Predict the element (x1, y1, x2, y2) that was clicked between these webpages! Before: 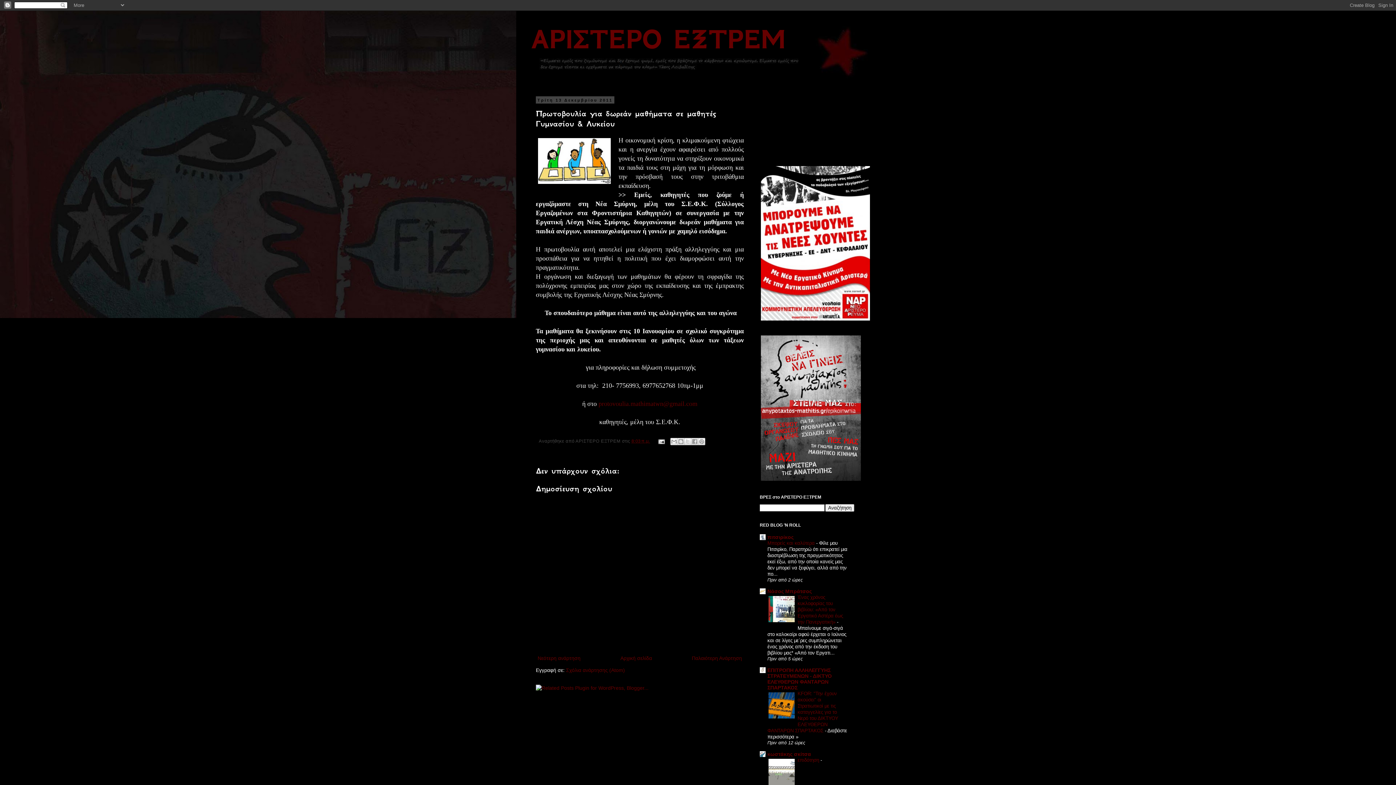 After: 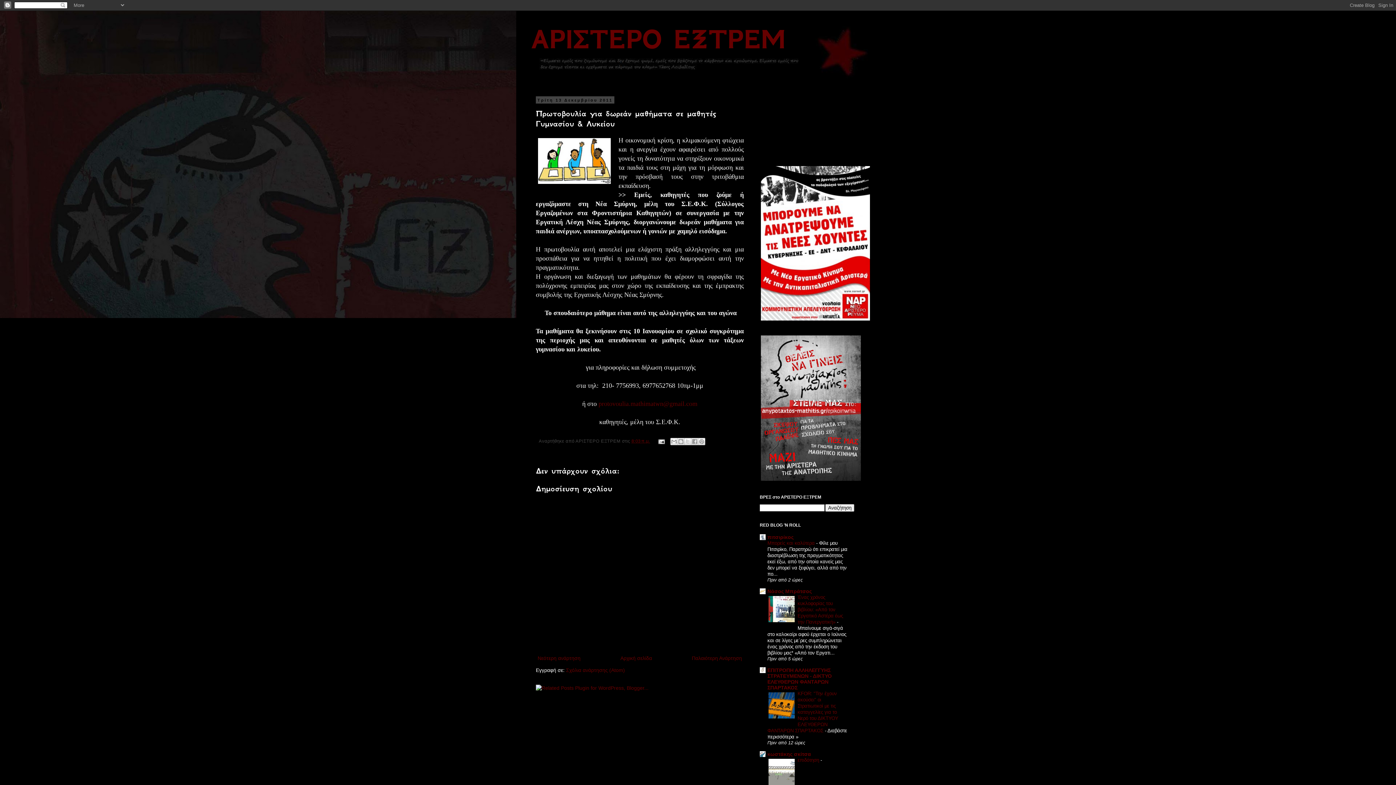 Action: bbox: (767, 715, 796, 720)